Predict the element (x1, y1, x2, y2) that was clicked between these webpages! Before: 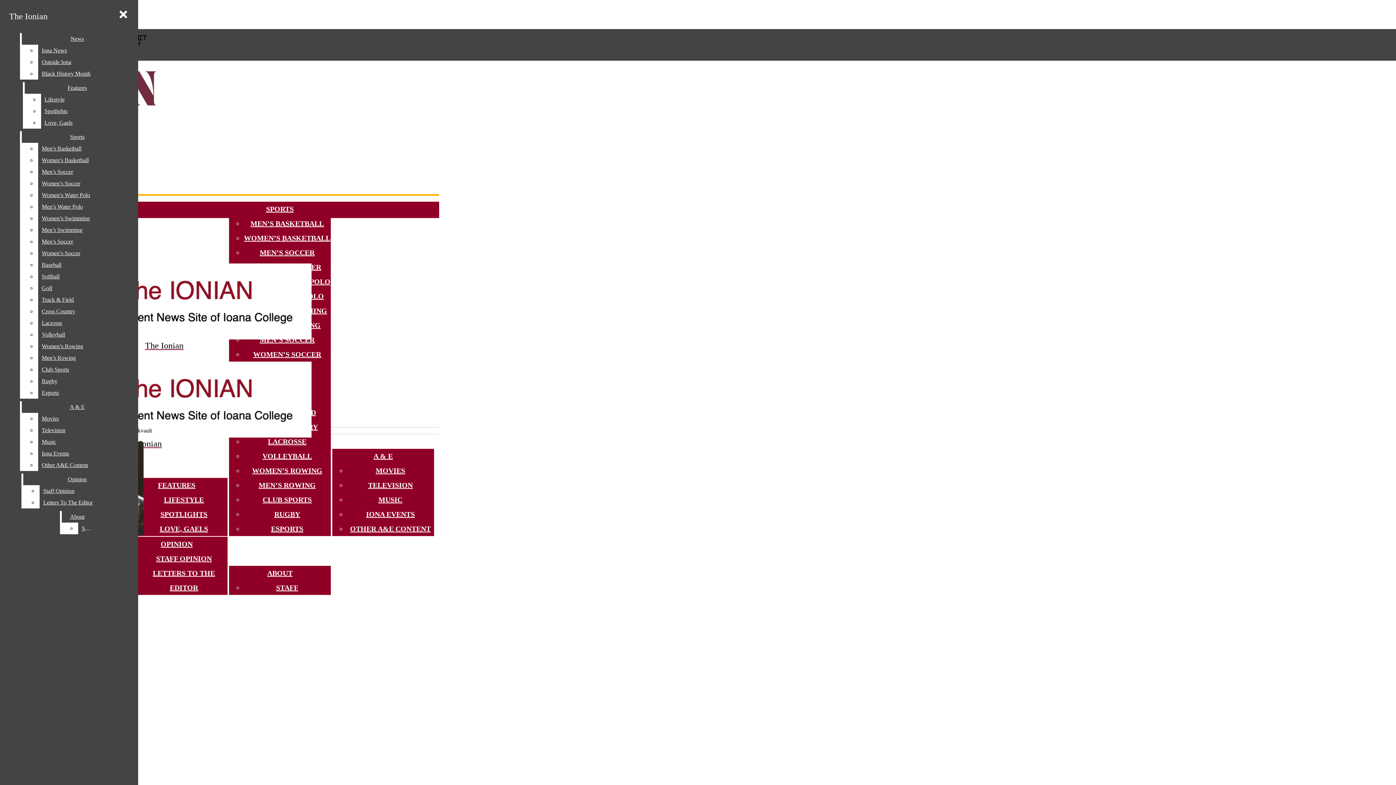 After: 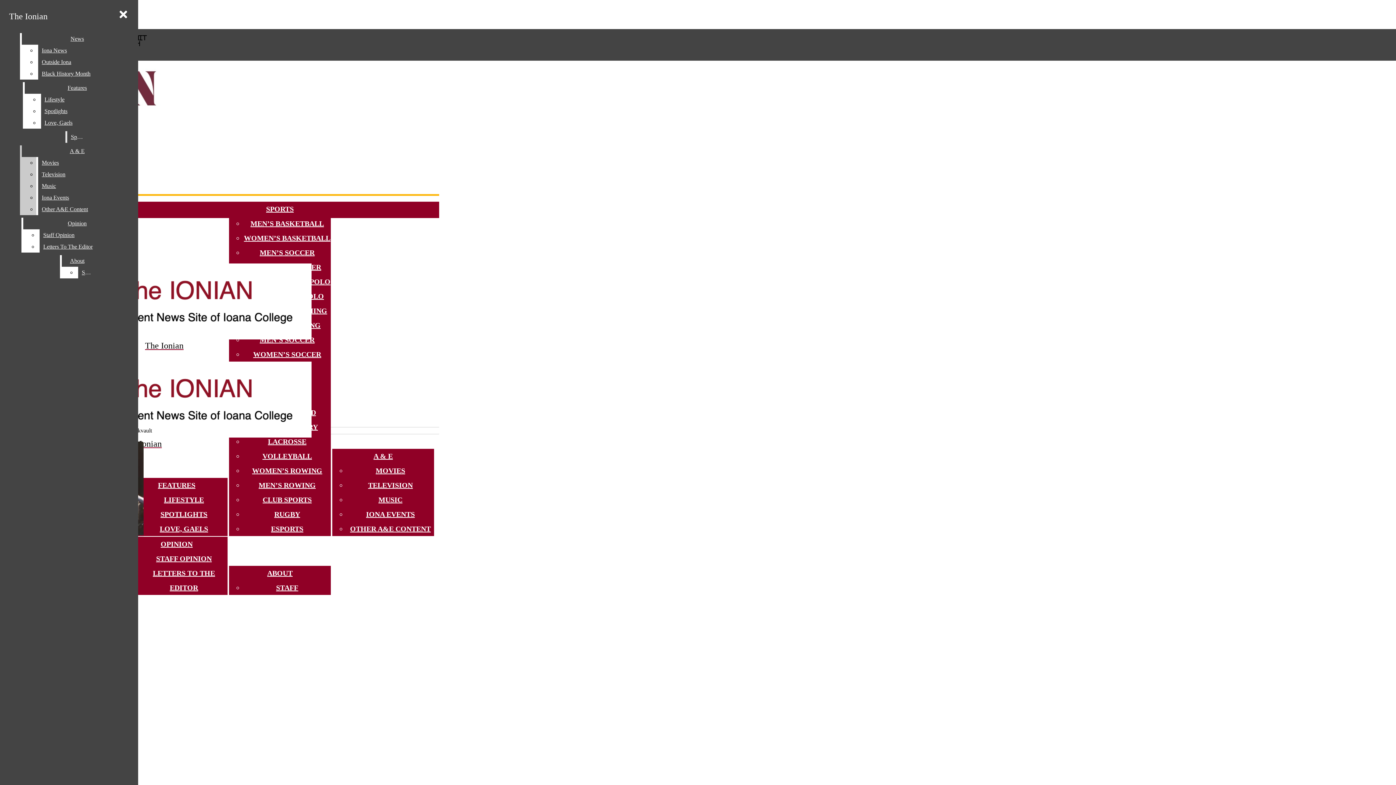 Action: bbox: (38, 166, 132, 177) label: Men’s Soccer